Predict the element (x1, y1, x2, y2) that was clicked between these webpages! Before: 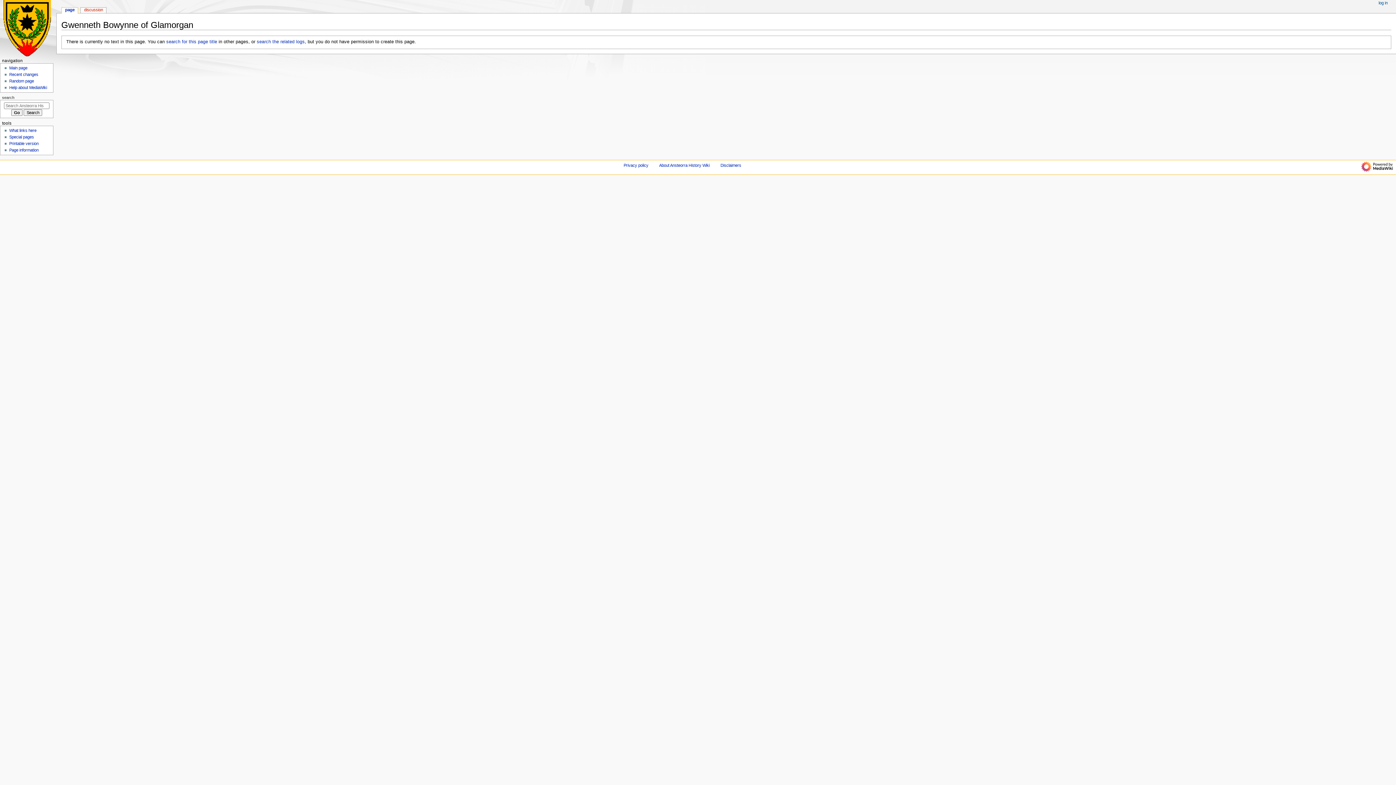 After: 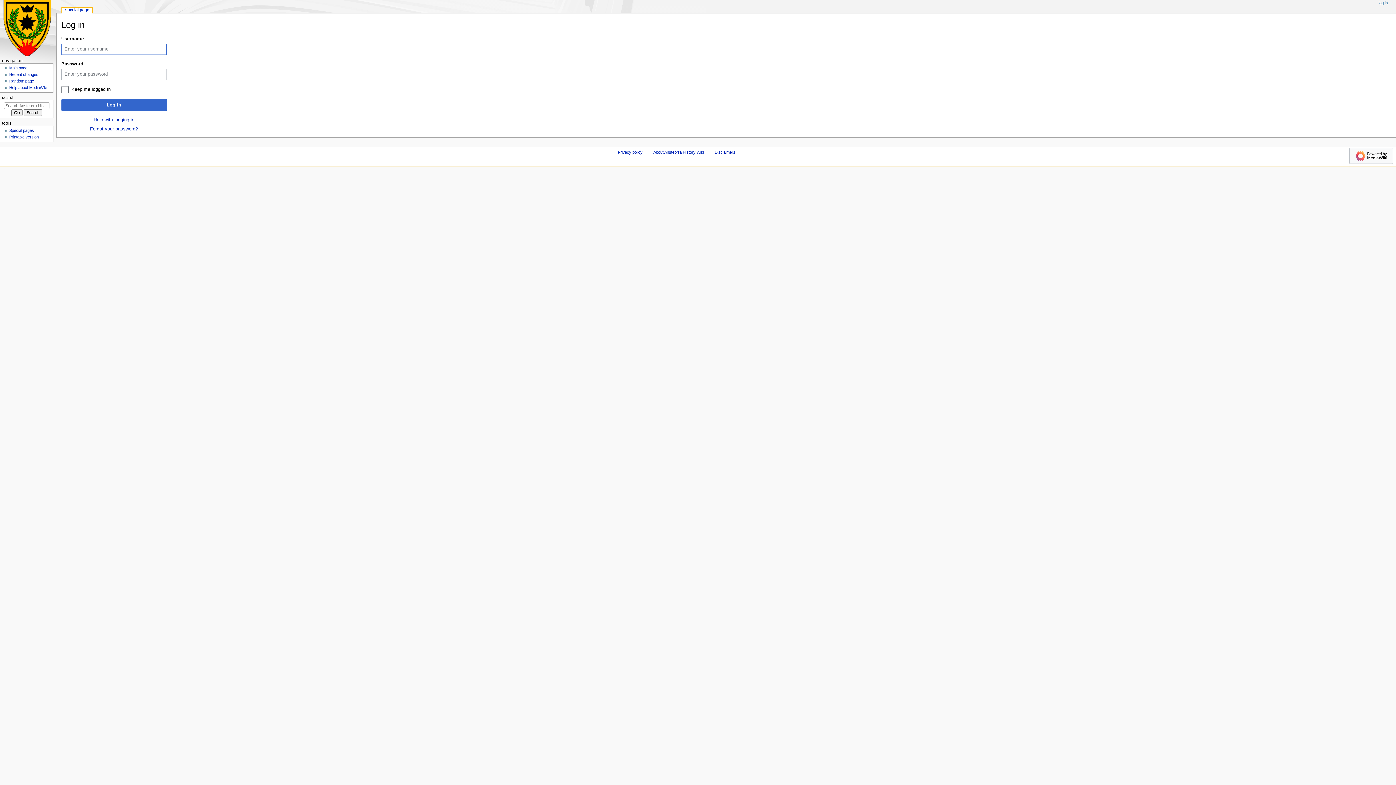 Action: bbox: (1378, 0, 1388, 5) label: log in